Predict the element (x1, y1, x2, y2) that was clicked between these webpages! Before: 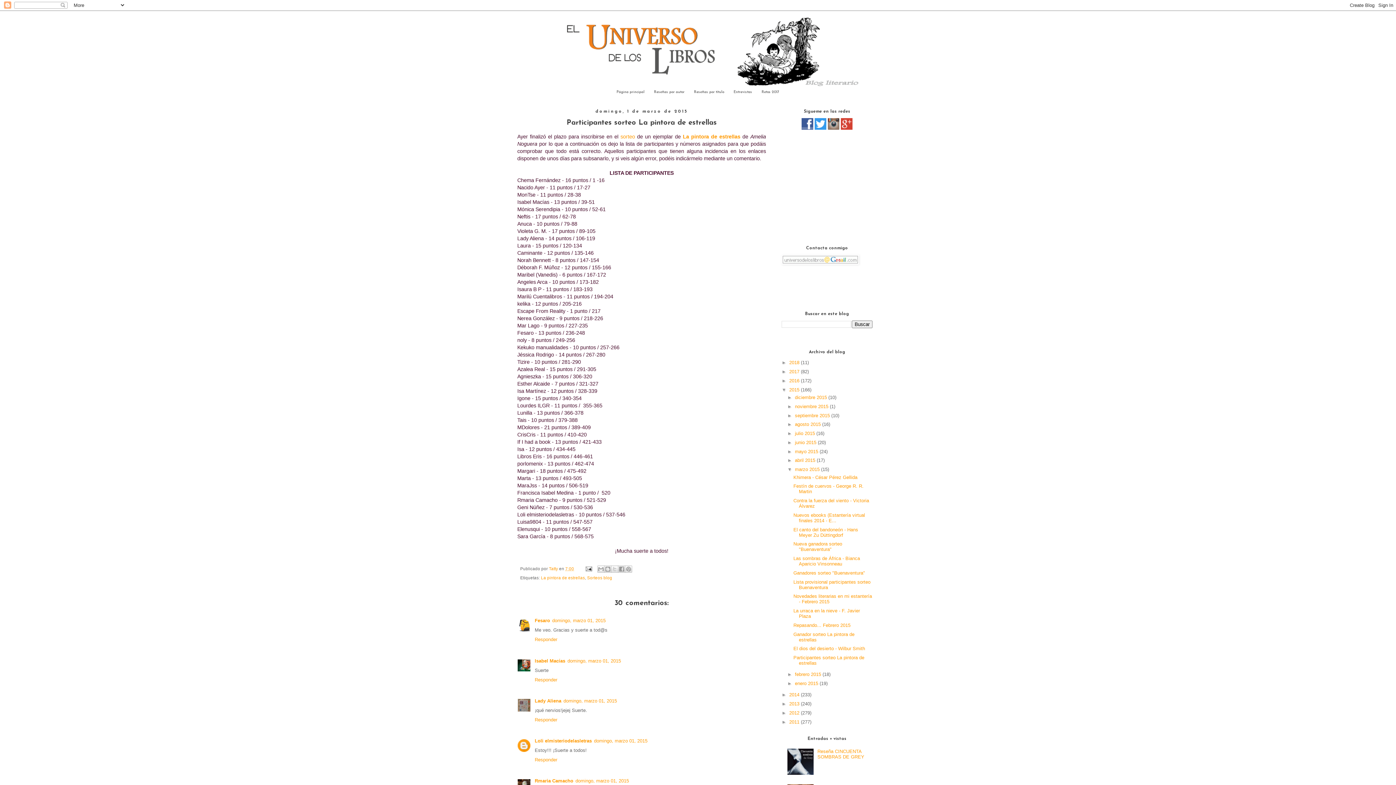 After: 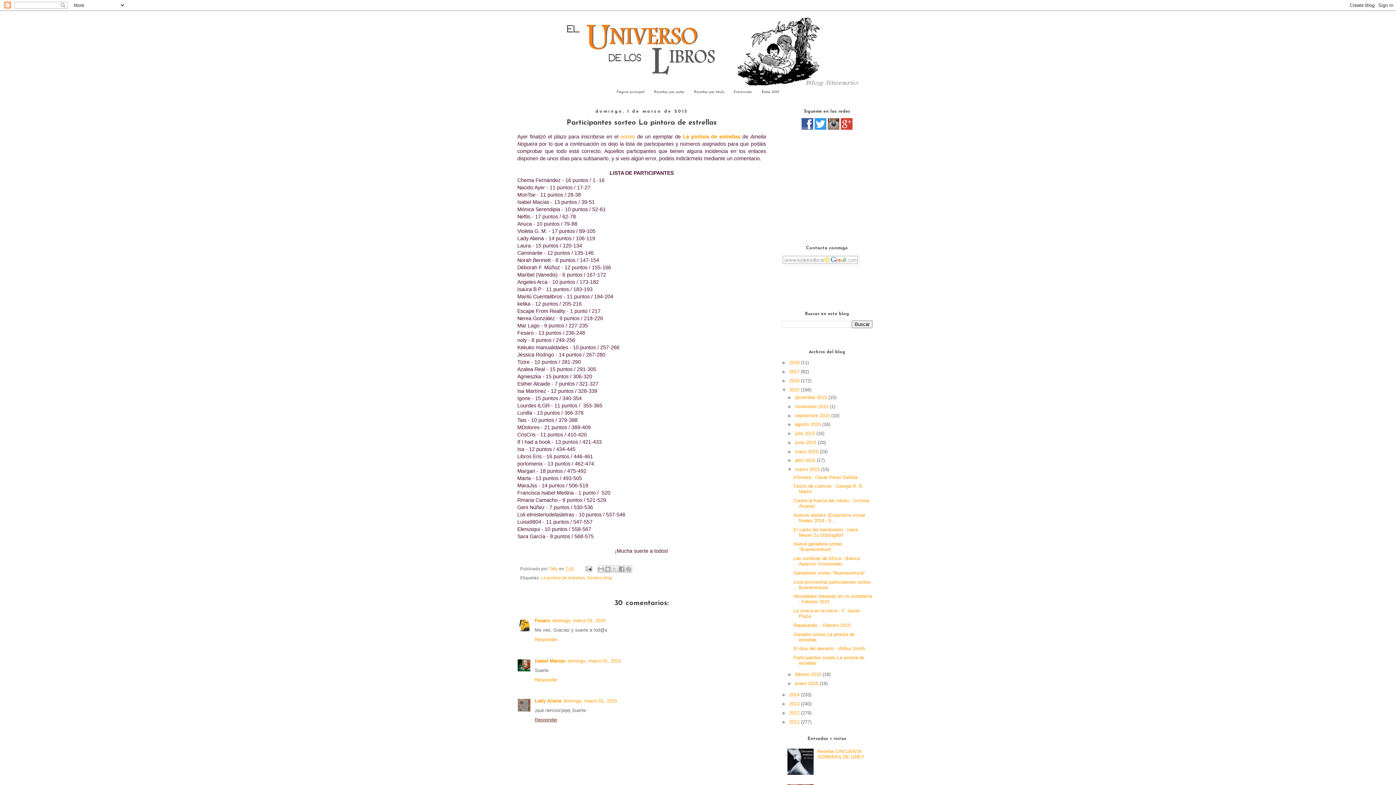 Action: bbox: (534, 715, 559, 722) label: Responder